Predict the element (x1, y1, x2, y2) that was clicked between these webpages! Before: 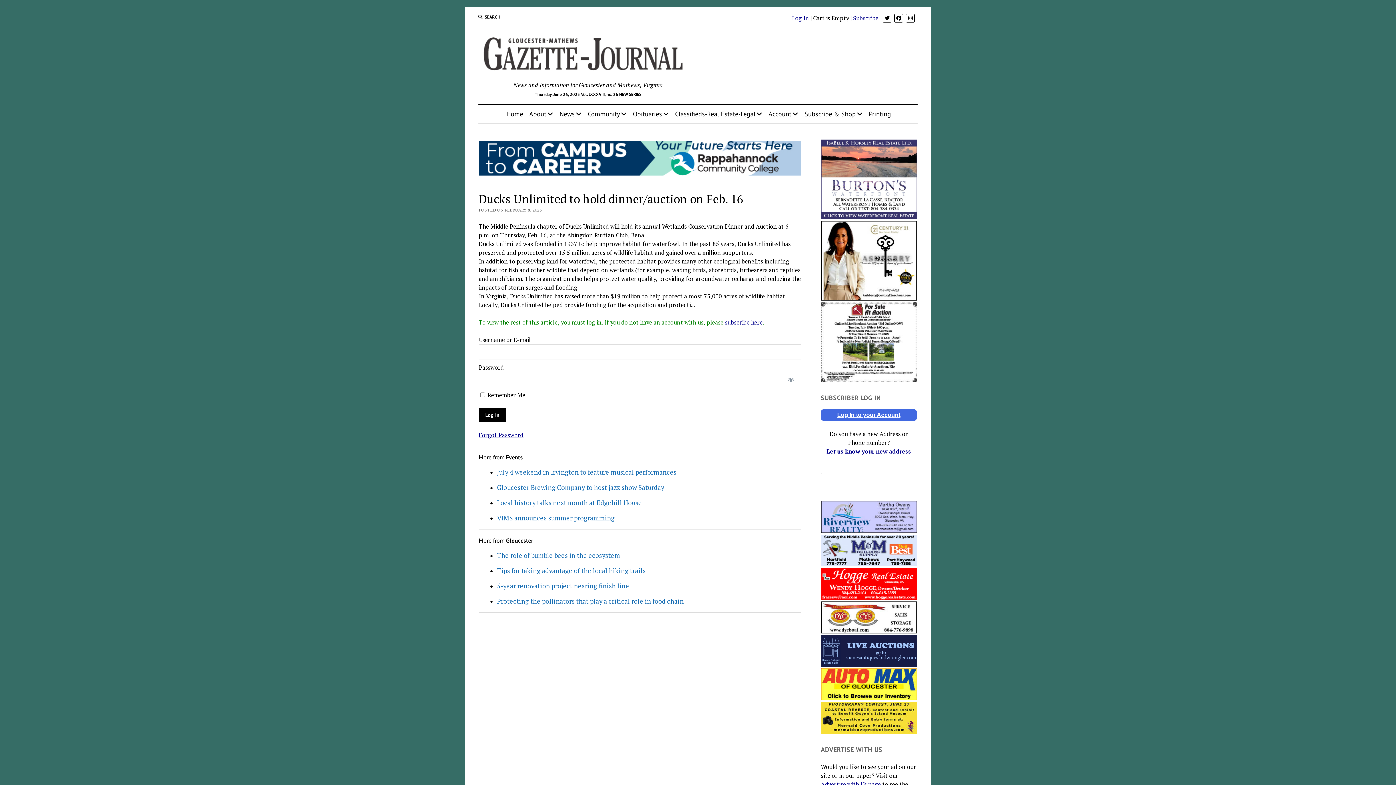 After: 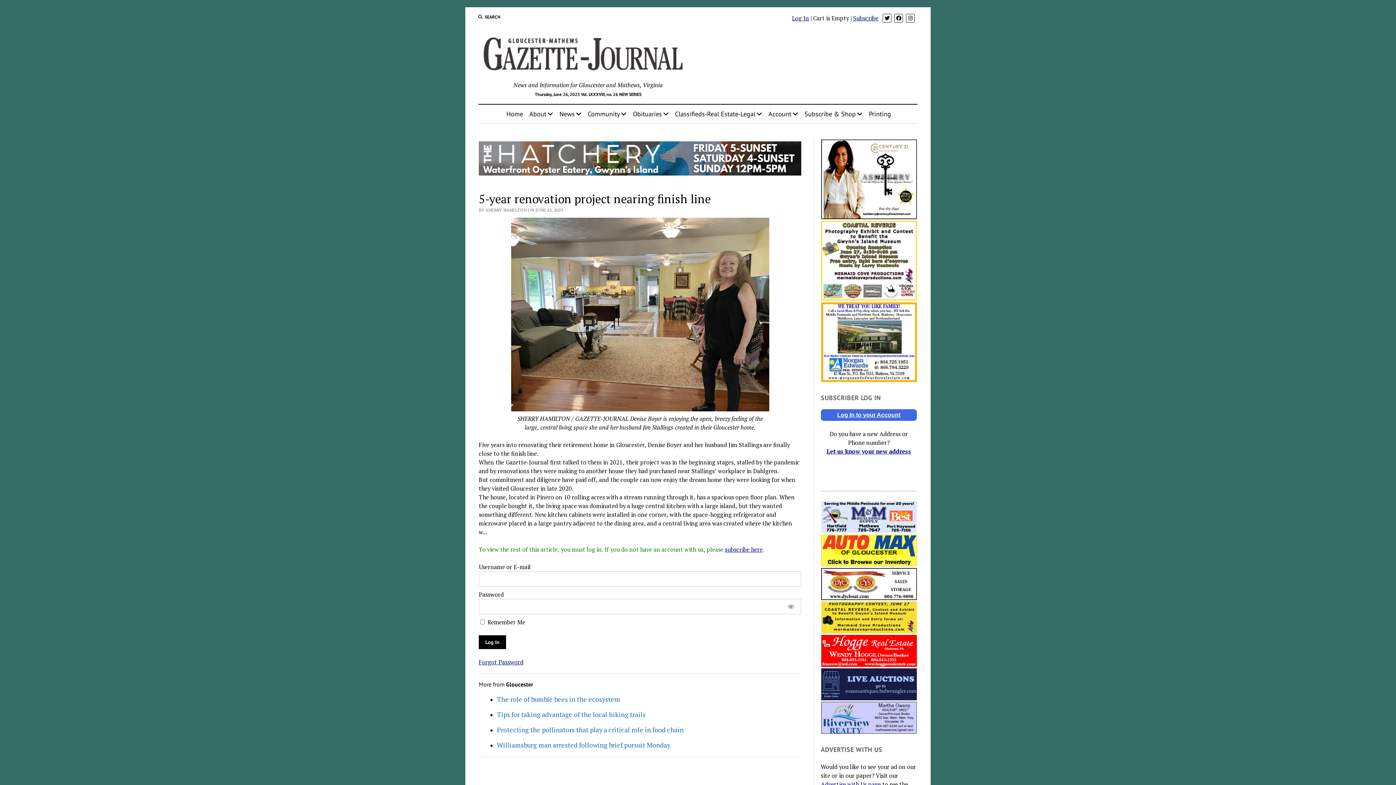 Action: label: 5-year renovation project nearing finish line bbox: (497, 582, 797, 591)